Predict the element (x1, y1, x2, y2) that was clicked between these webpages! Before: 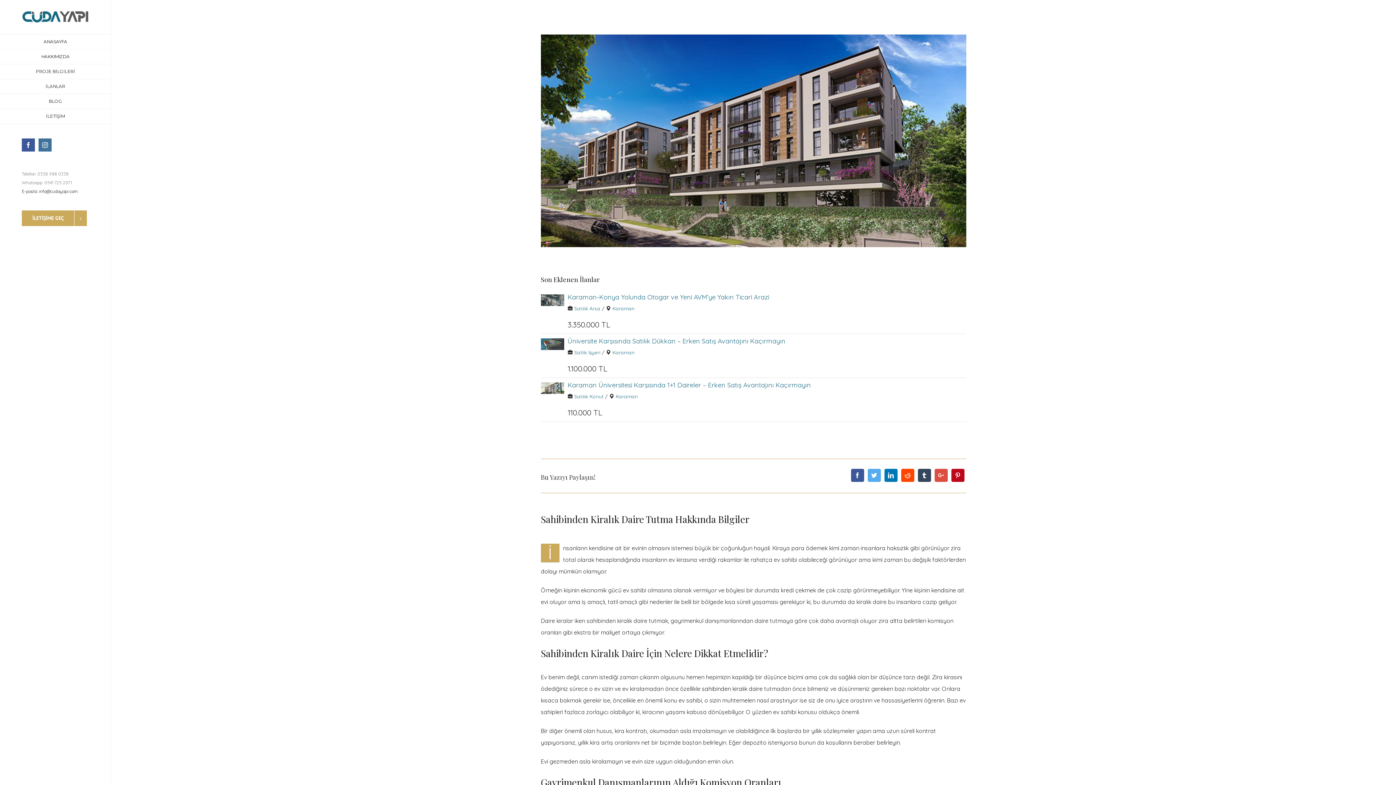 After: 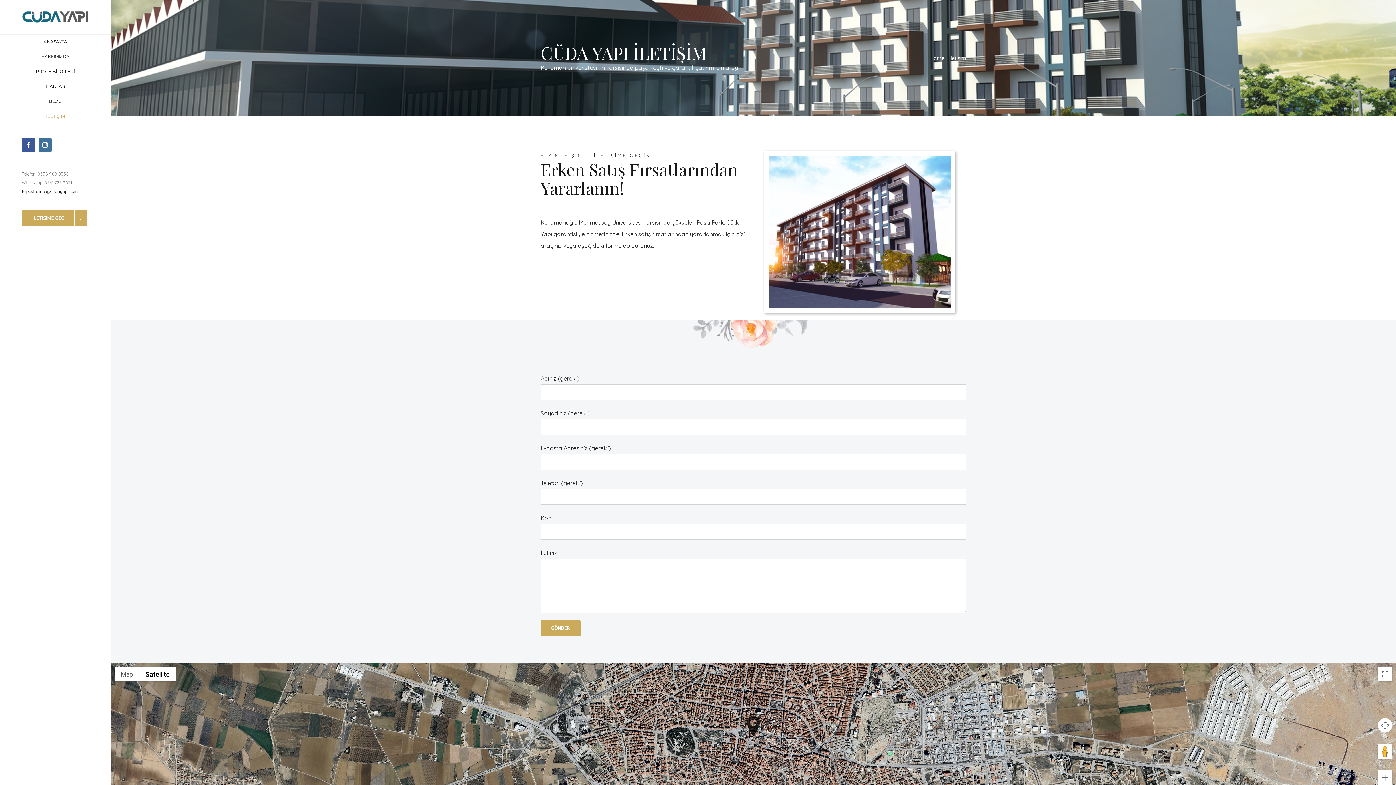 Action: bbox: (21, 210, 86, 226) label: İLETİŞİME GEÇ